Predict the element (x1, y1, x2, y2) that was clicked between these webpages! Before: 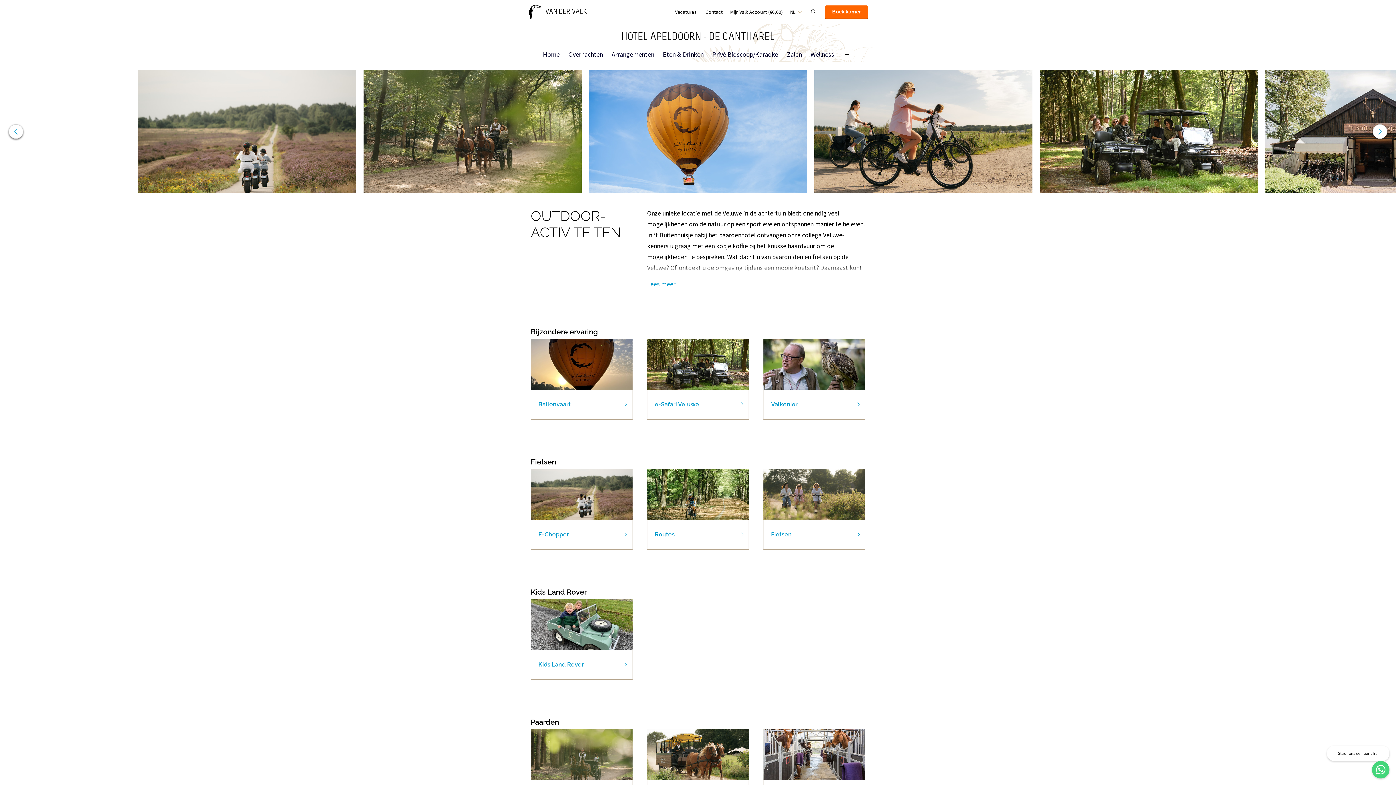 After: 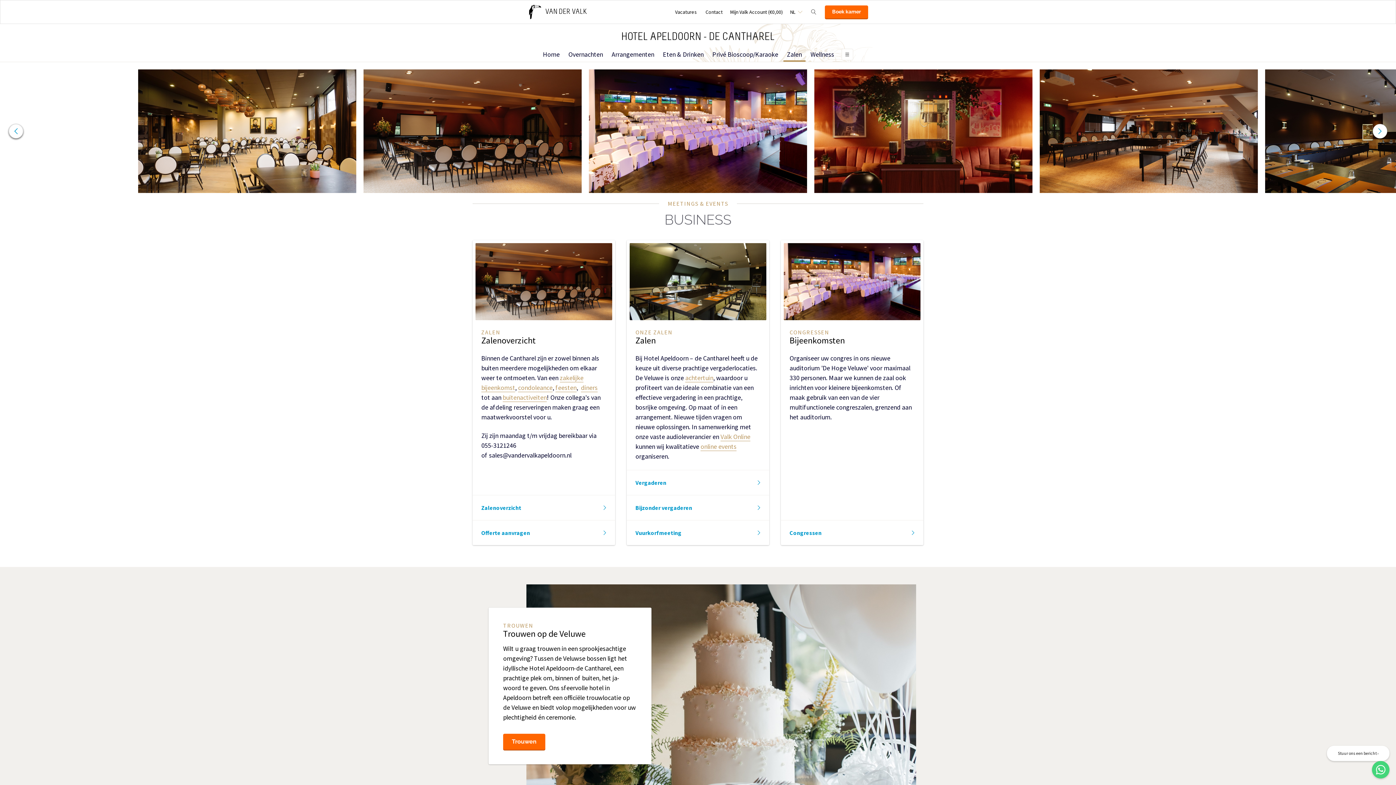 Action: label: Zalen bbox: (783, 47, 805, 61)